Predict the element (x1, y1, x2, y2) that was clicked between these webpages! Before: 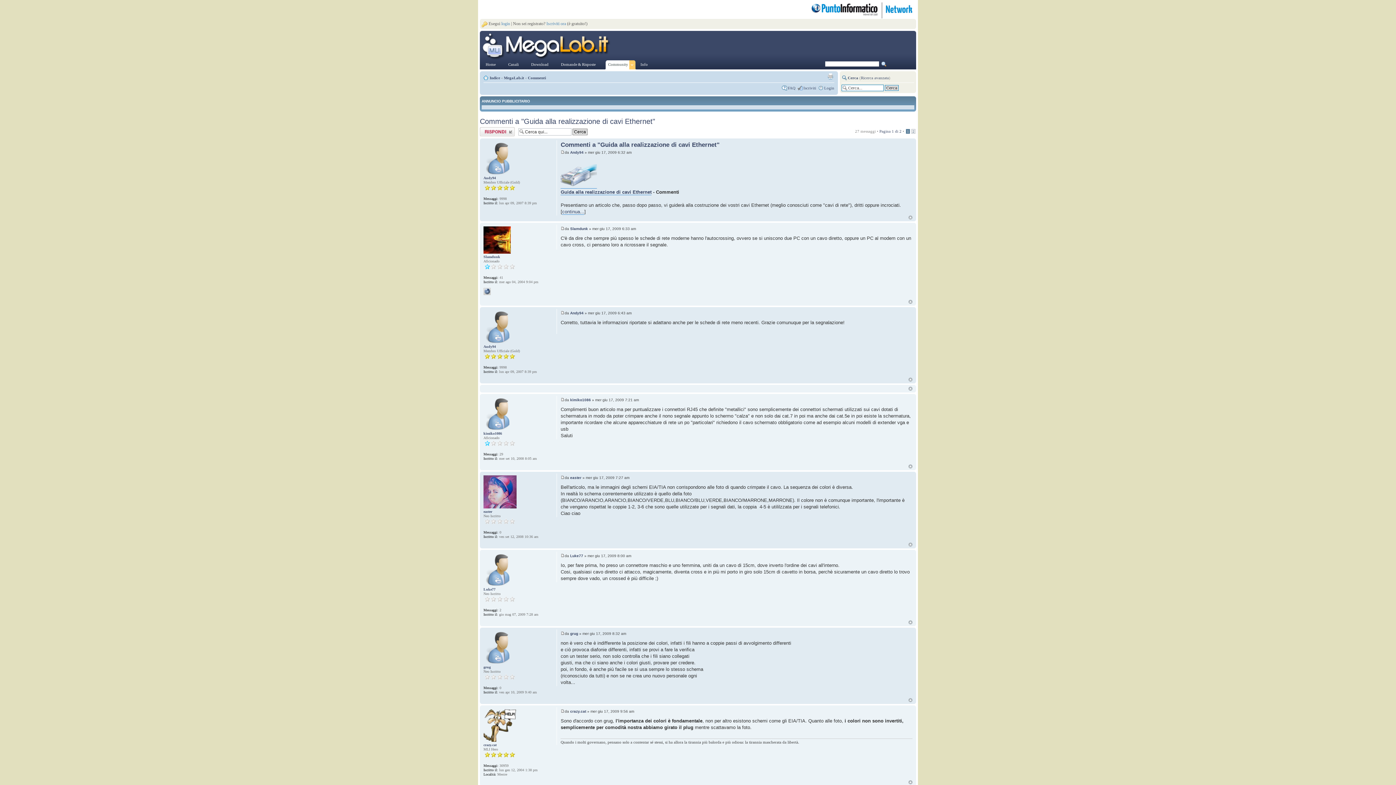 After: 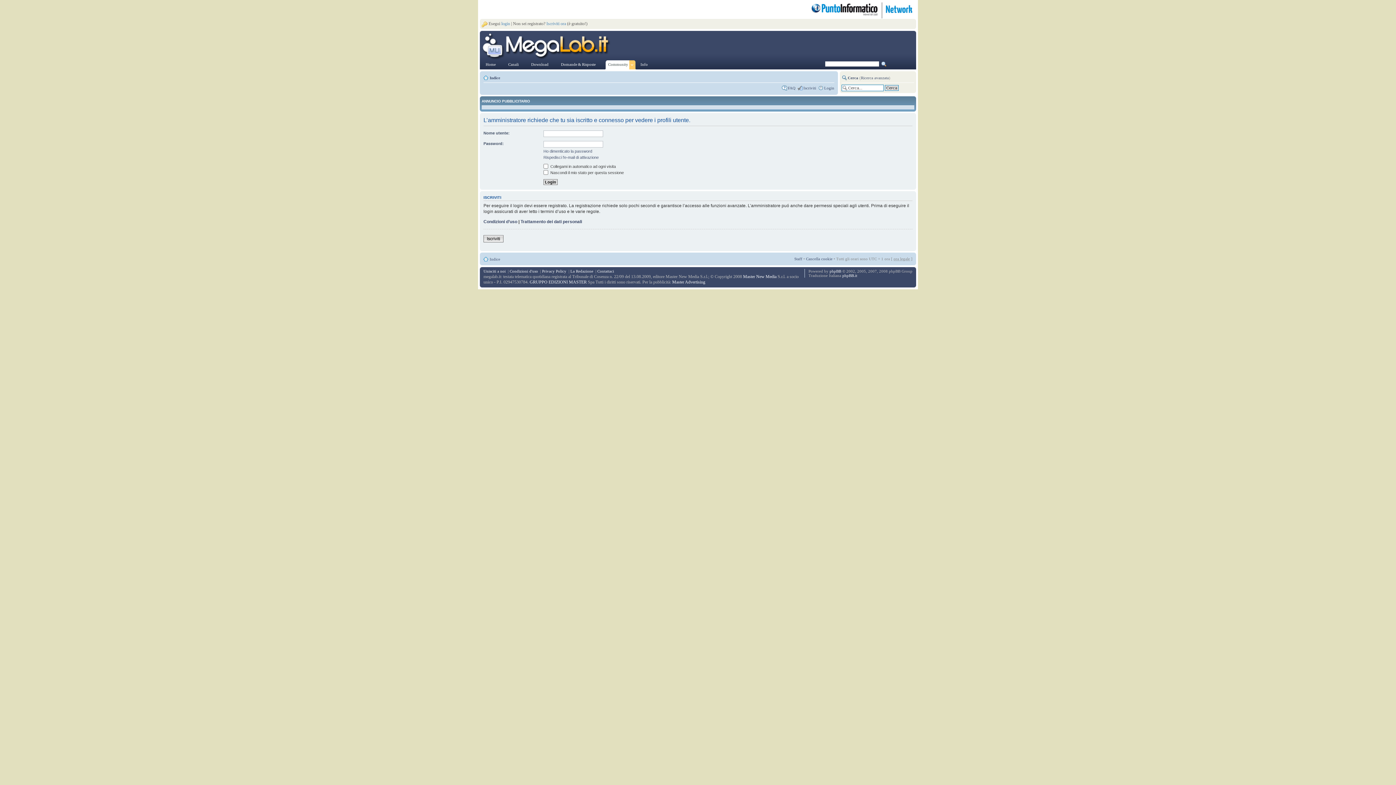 Action: bbox: (483, 344, 496, 348) label: Andy94